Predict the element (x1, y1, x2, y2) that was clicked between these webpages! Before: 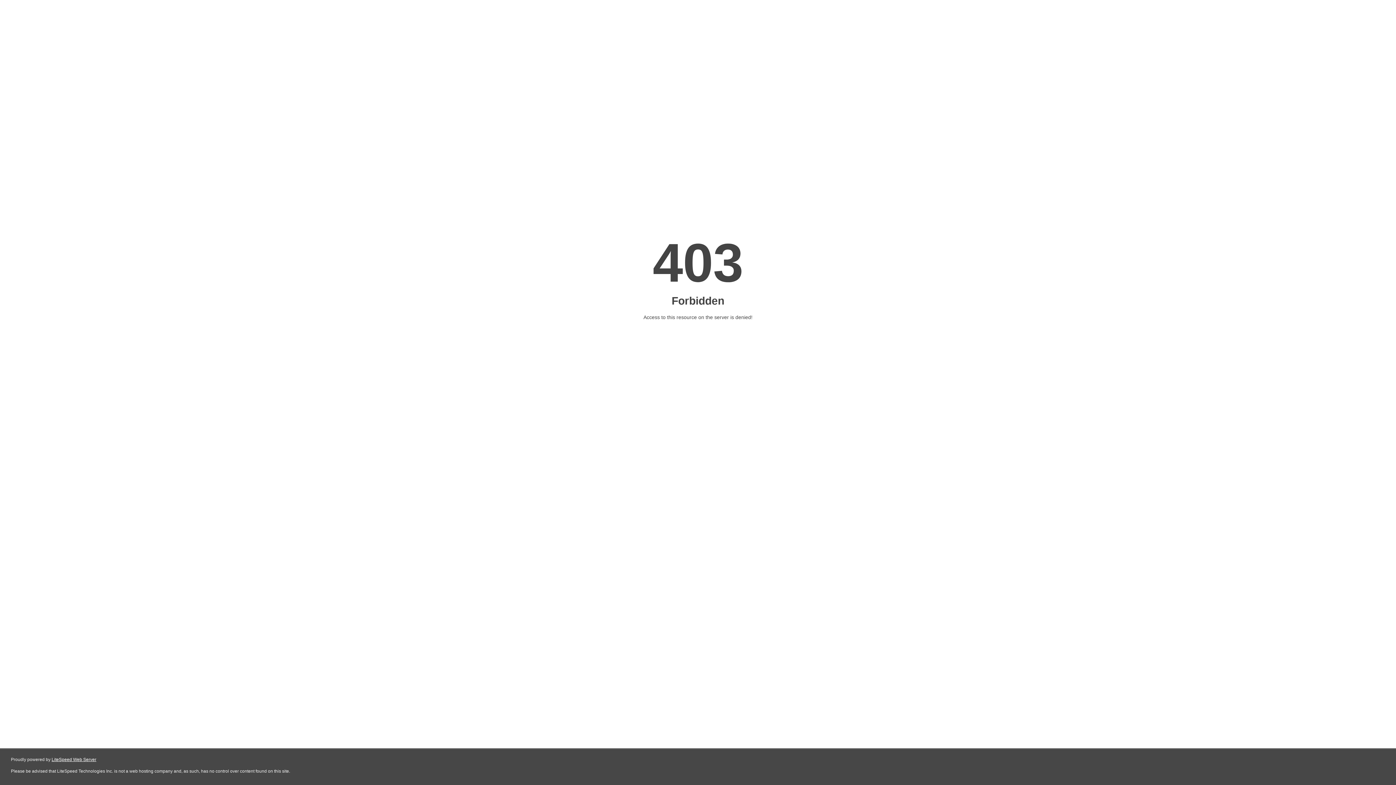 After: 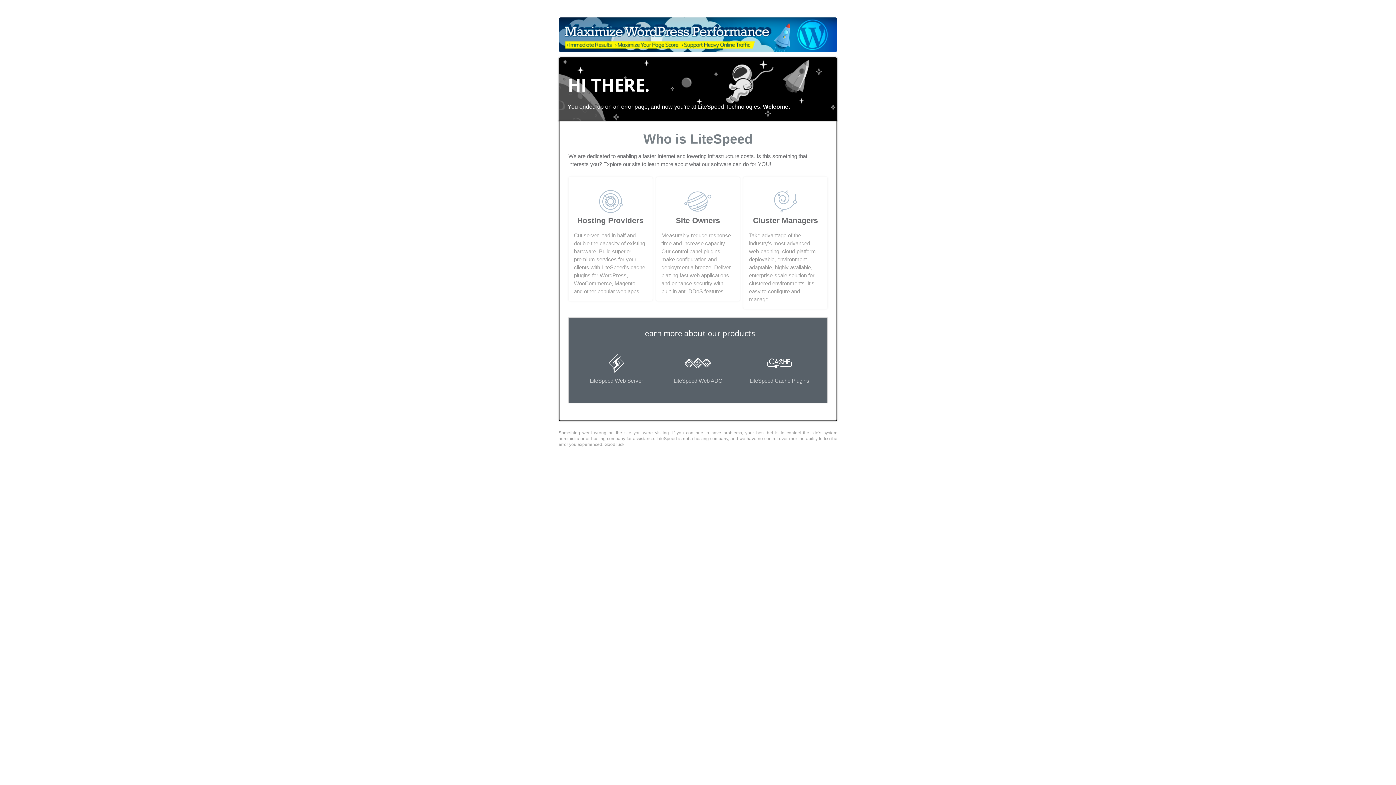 Action: bbox: (51, 757, 96, 762) label: LiteSpeed Web Server